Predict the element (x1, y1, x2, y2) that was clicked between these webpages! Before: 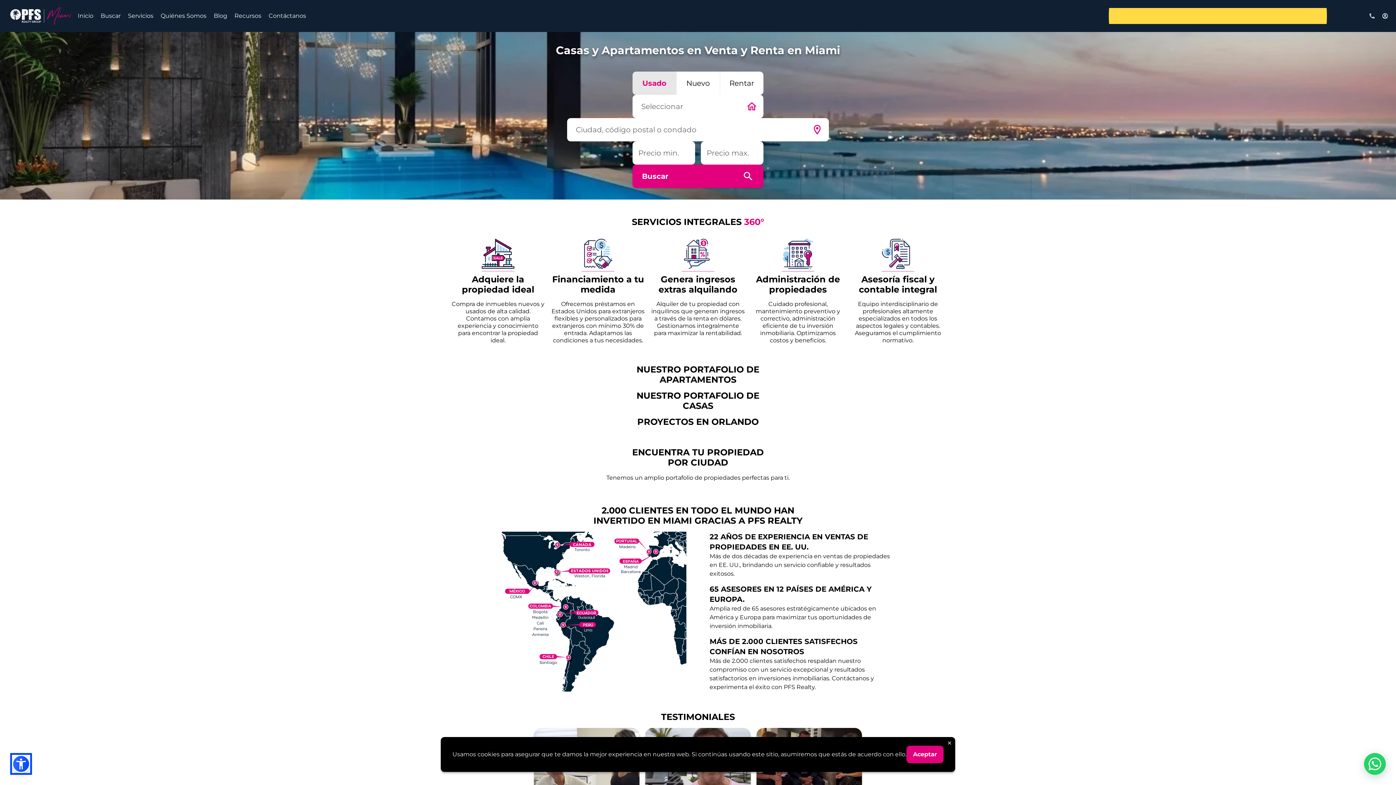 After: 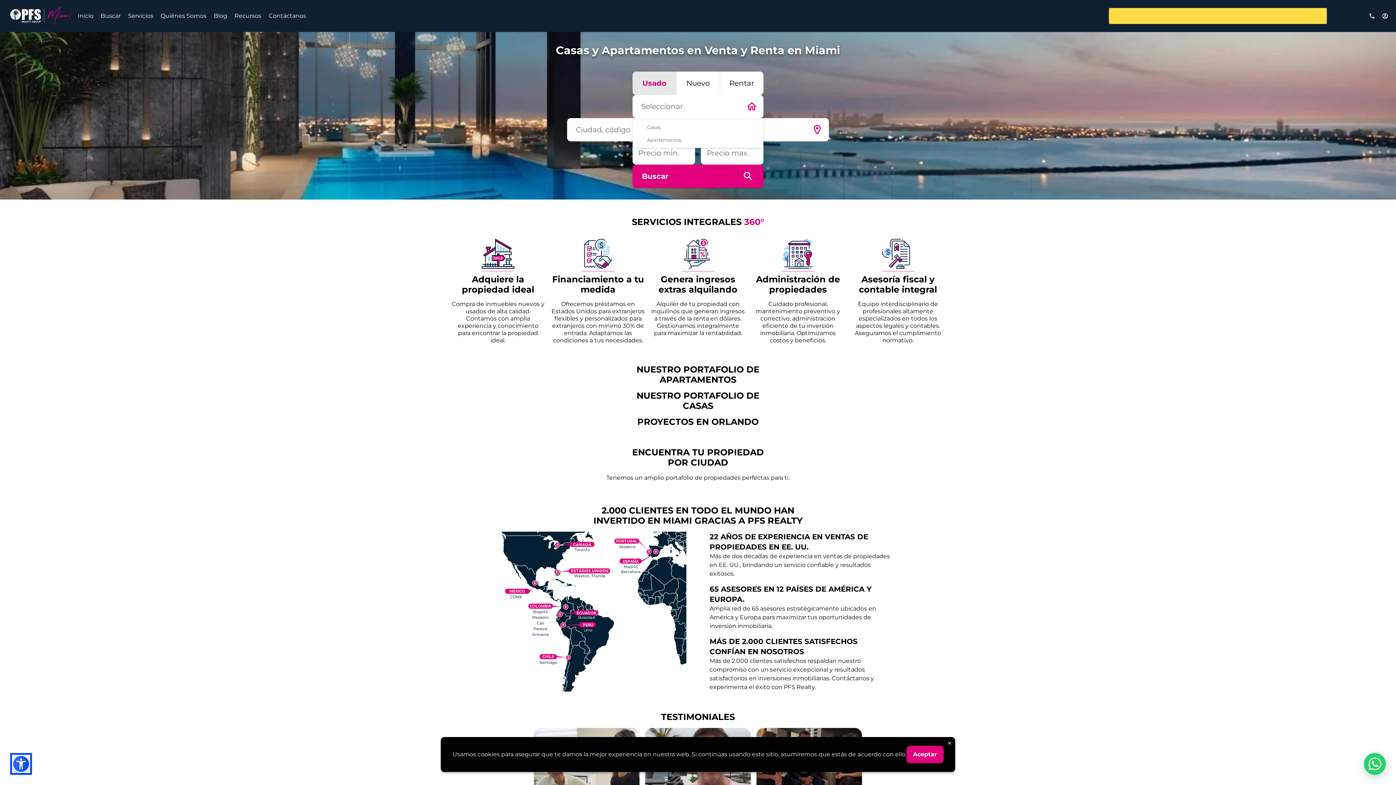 Action: label: Seleccionar bbox: (632, 94, 763, 118)